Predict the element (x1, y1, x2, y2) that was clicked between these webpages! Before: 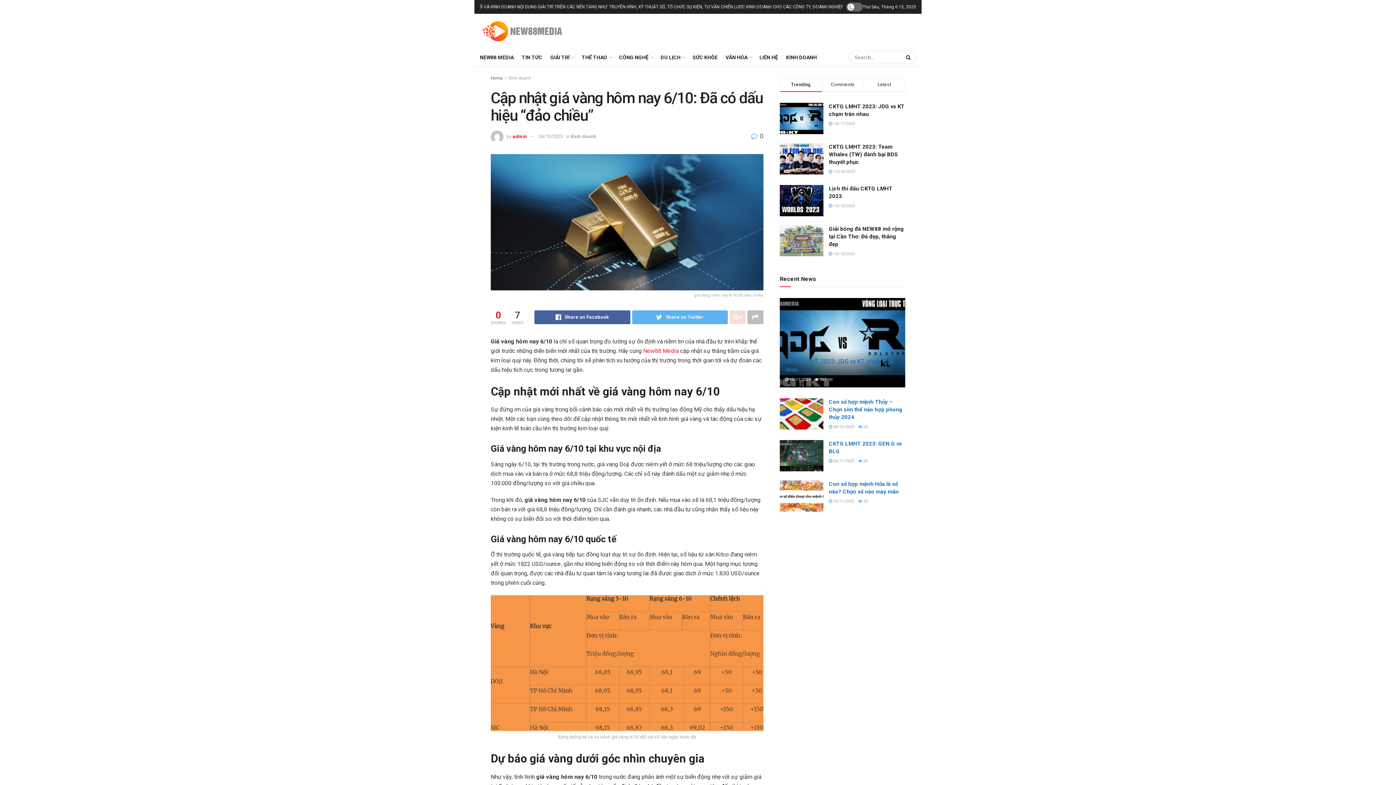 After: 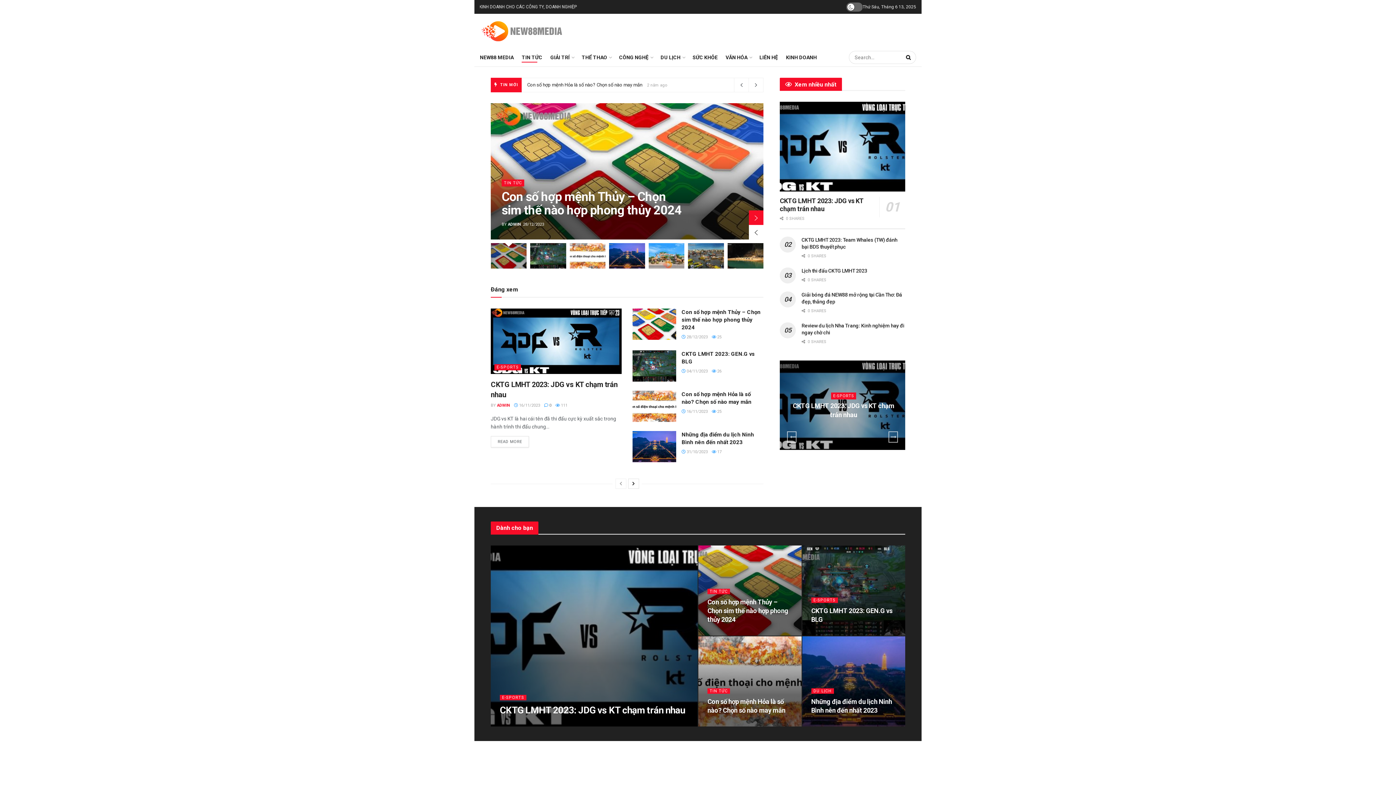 Action: bbox: (480, 20, 564, 41)